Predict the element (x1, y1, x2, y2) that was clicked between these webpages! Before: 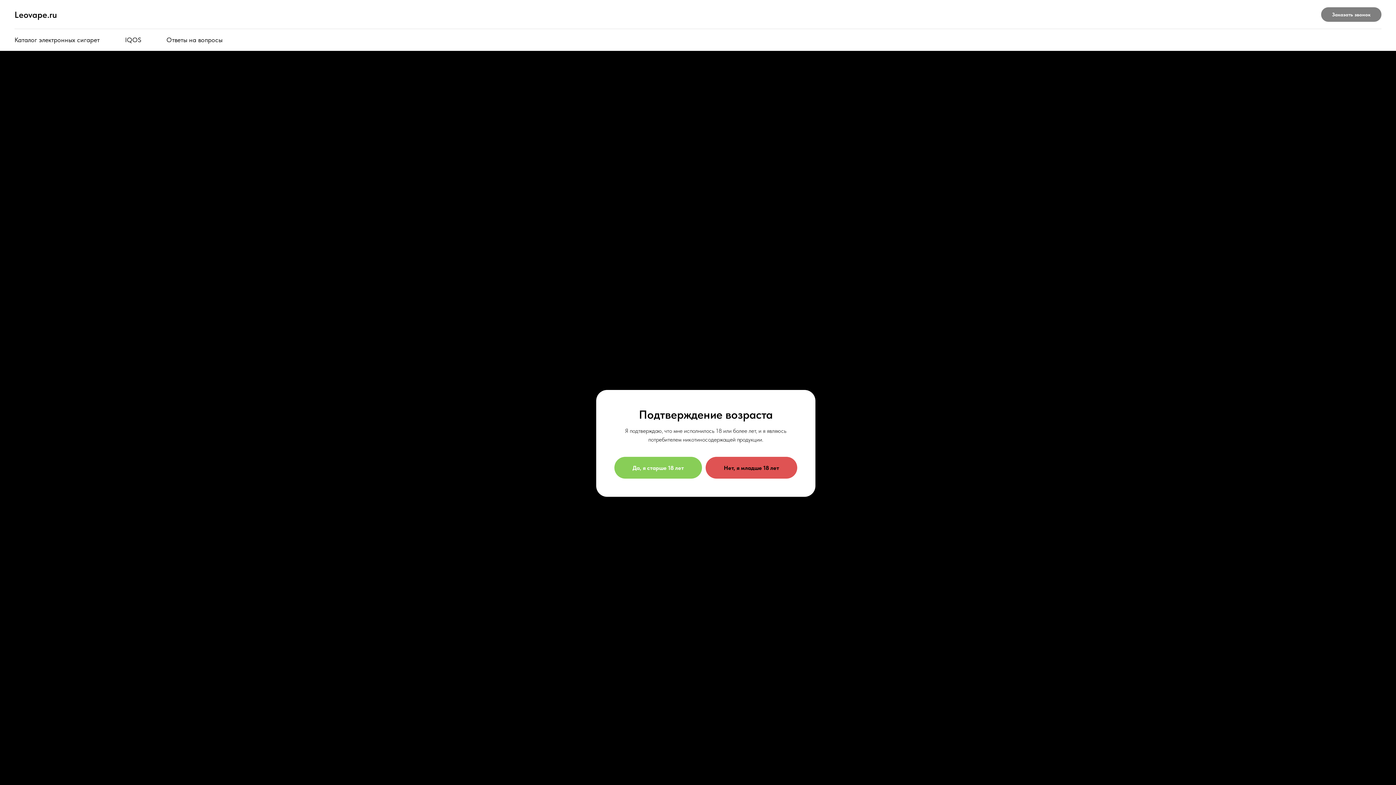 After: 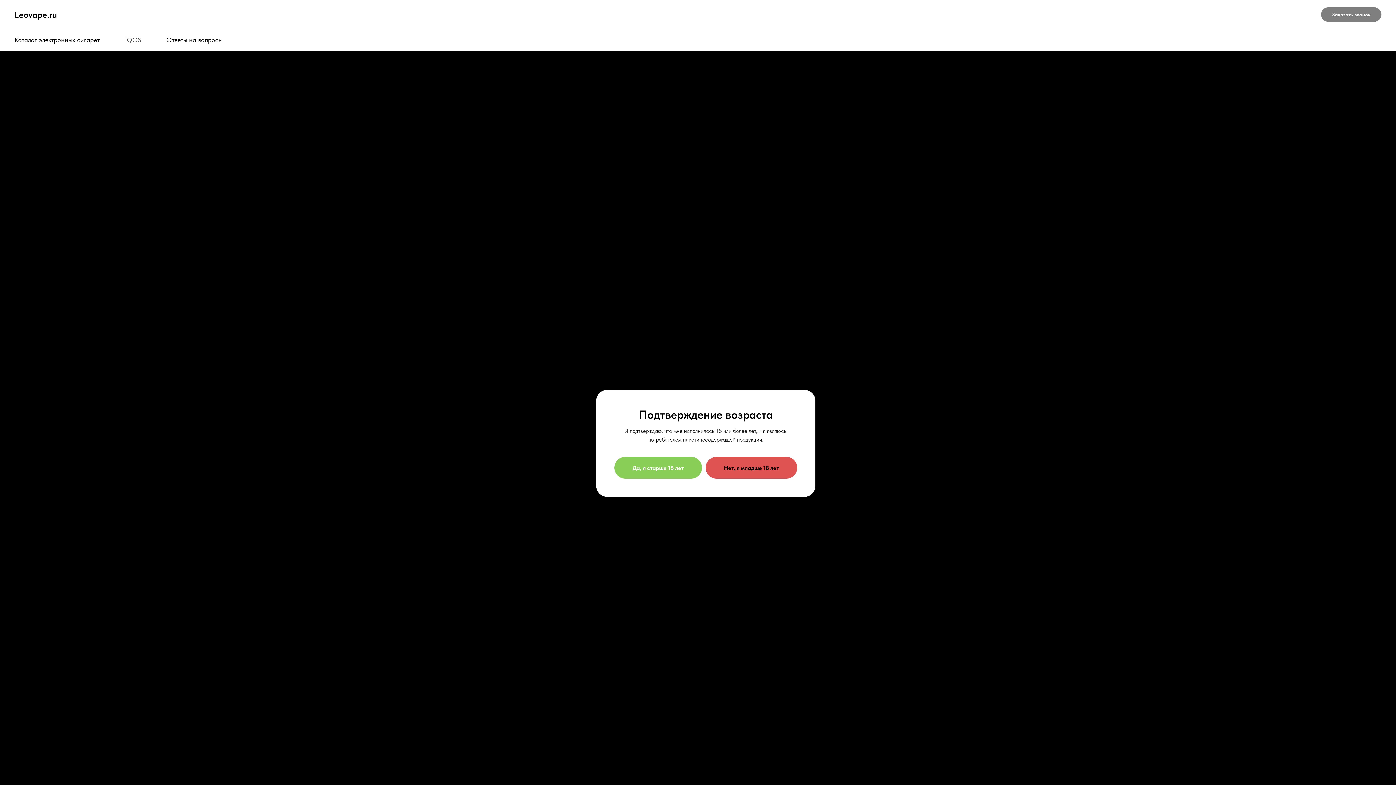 Action: bbox: (125, 36, 141, 43) label: IQOS